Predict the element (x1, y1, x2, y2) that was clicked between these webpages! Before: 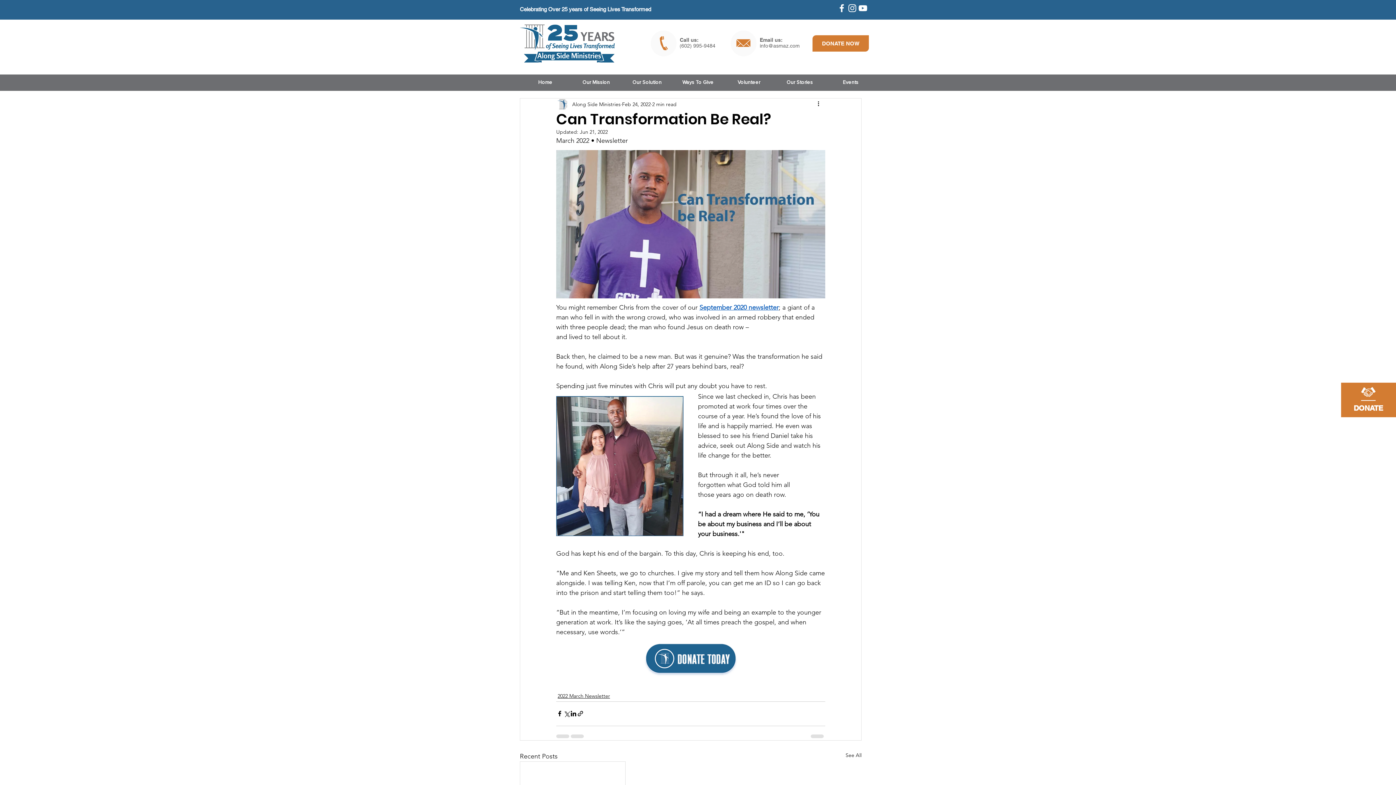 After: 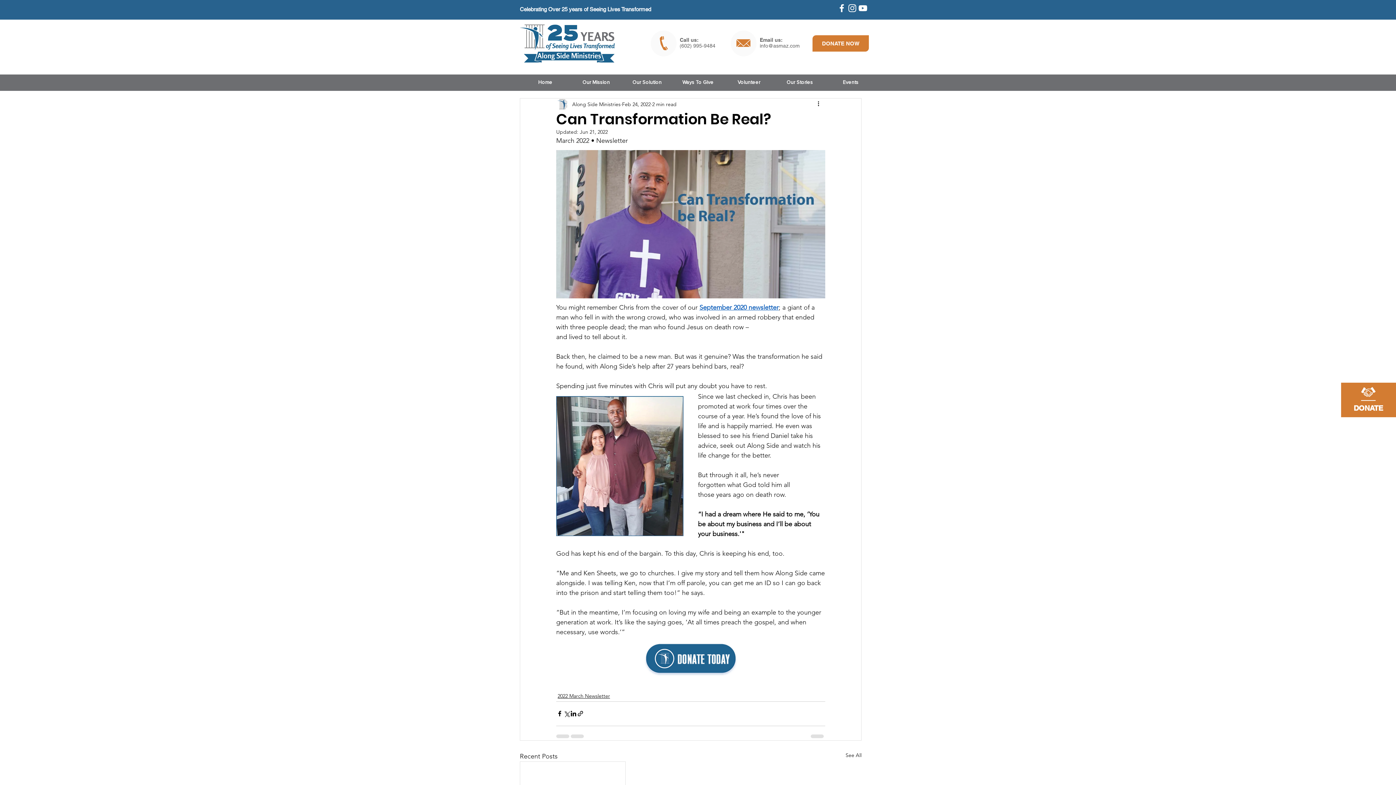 Action: label: Ways To Give bbox: (672, 74, 723, 90)